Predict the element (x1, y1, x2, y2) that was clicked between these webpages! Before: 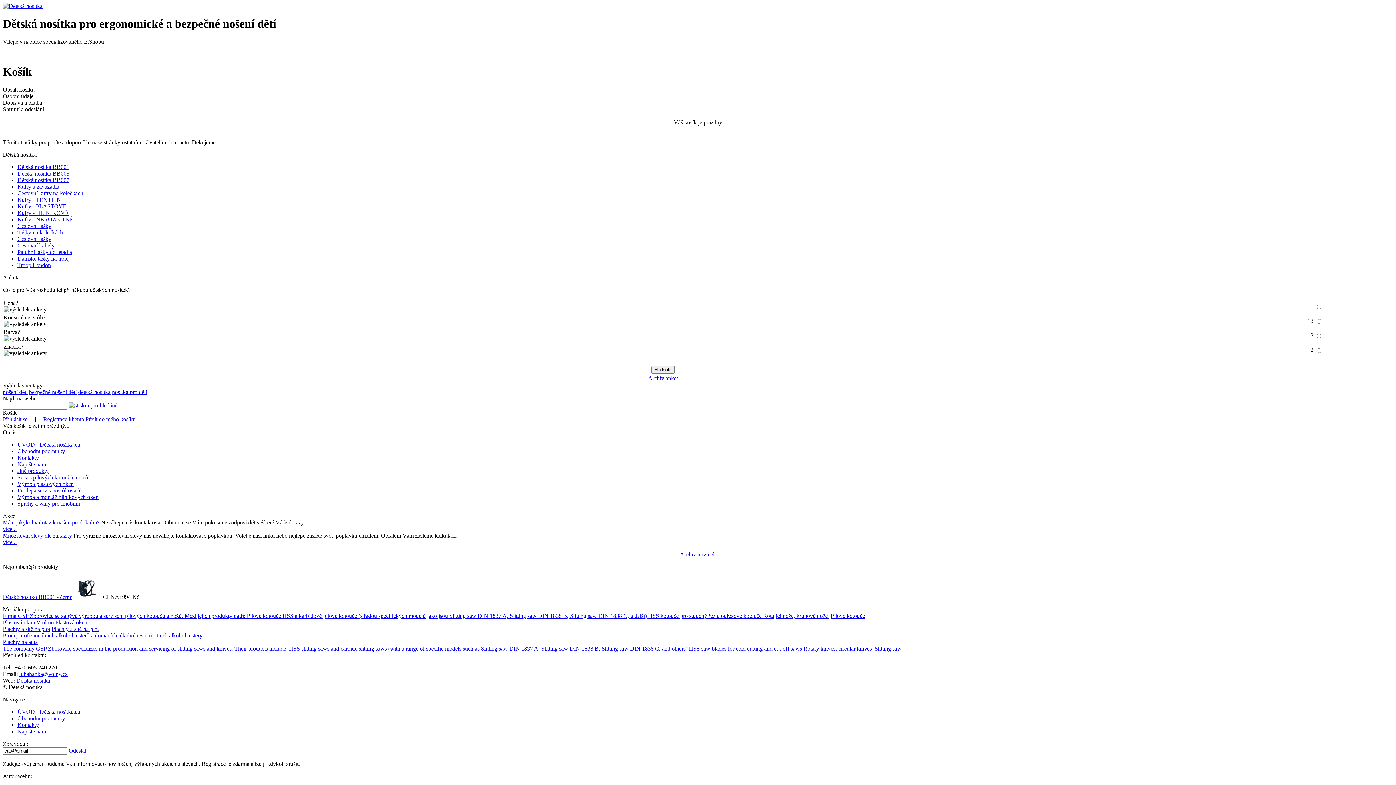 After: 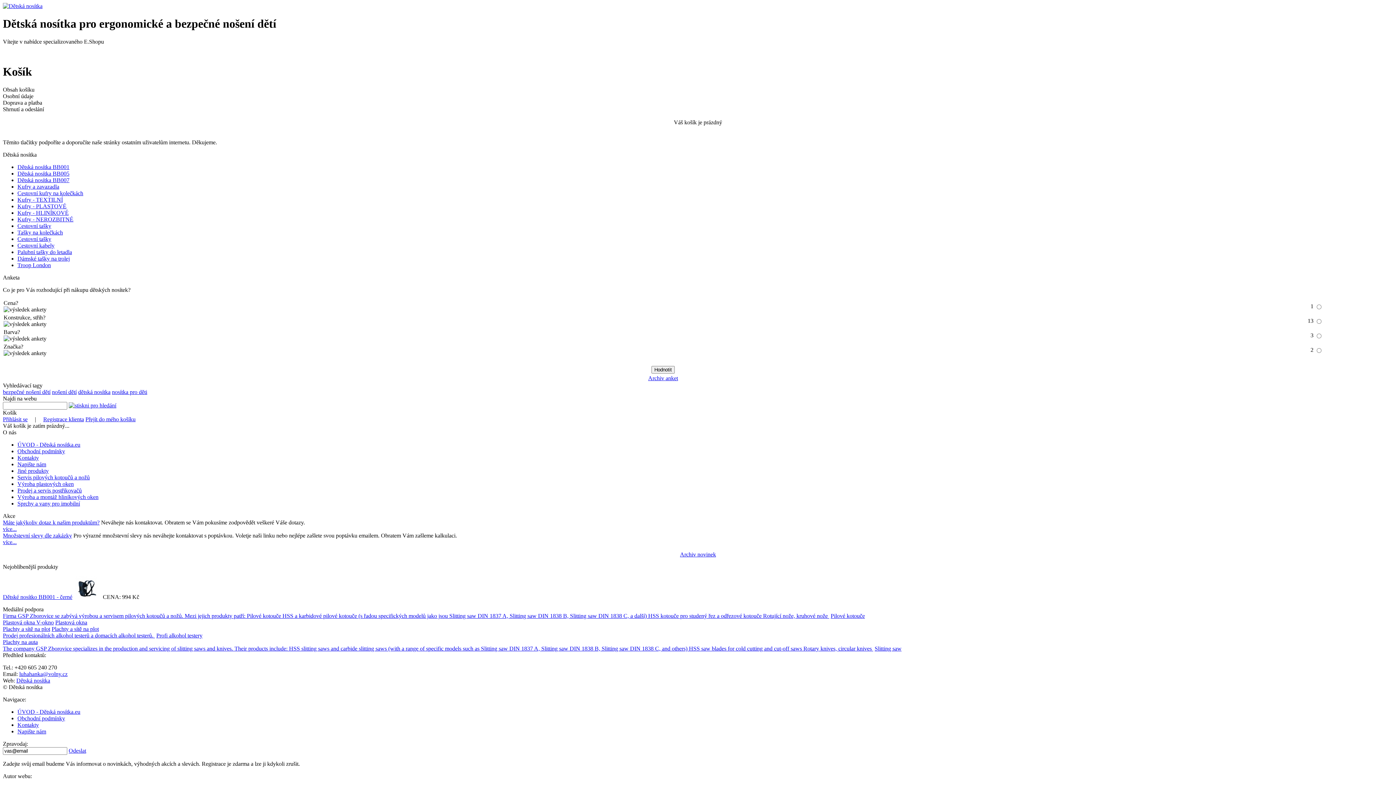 Action: bbox: (68, 747, 86, 754) label: Odeslat